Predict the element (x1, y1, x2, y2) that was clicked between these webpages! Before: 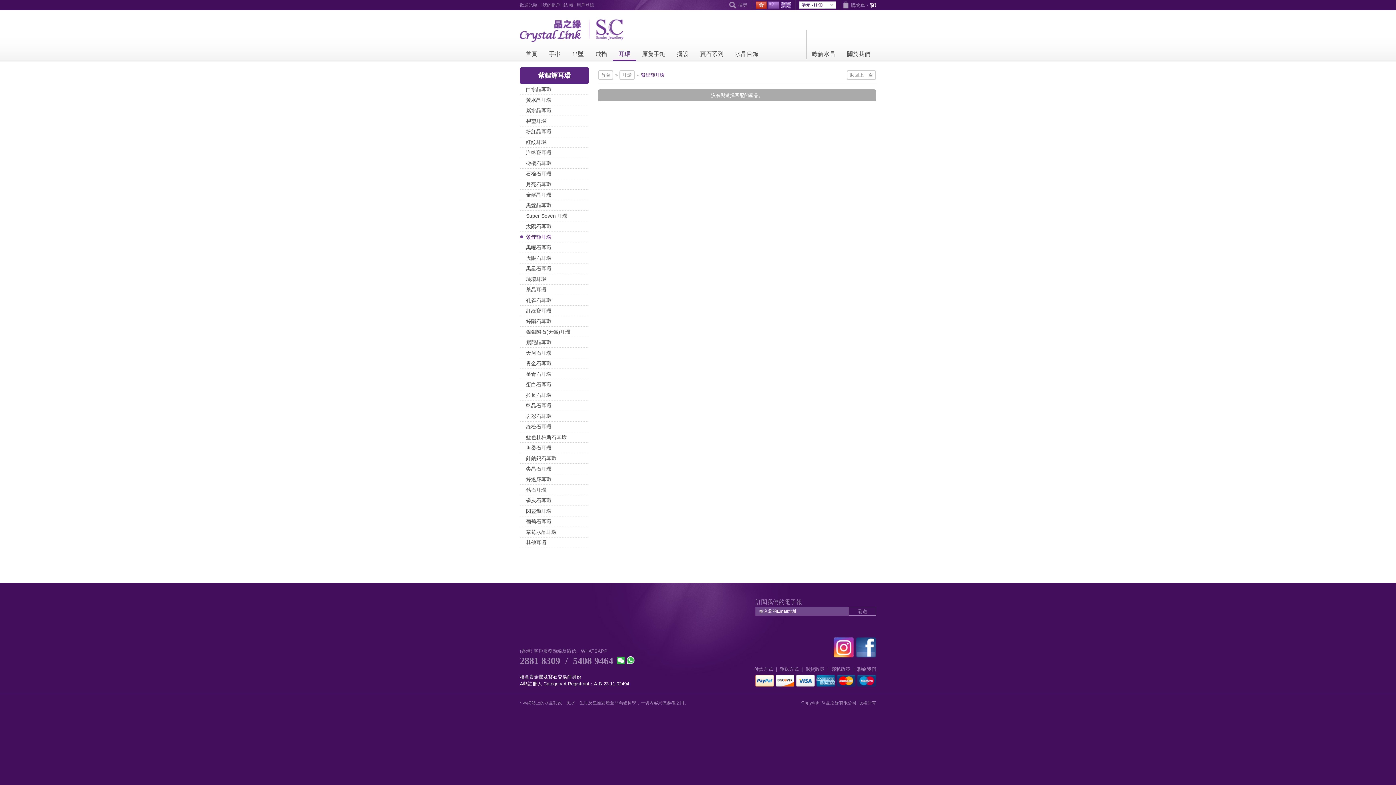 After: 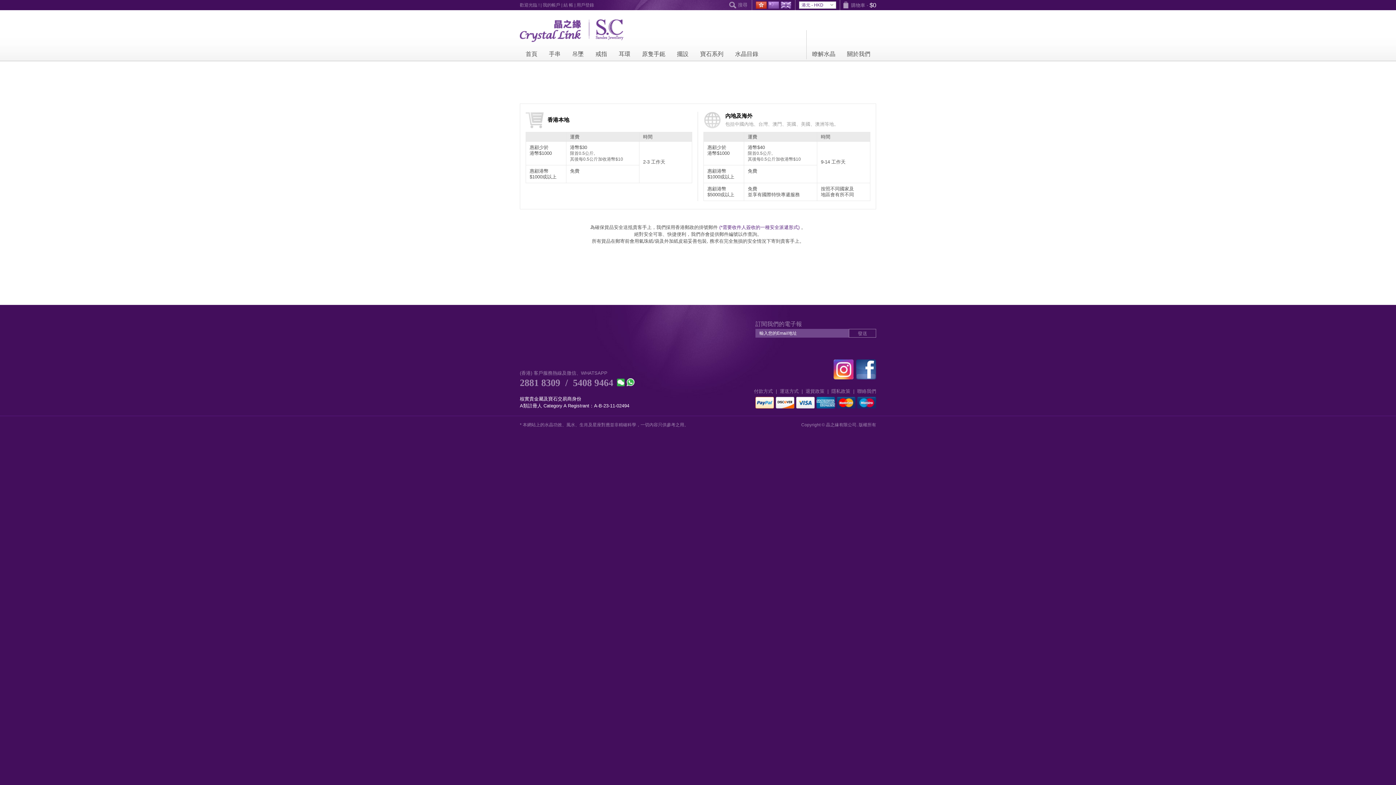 Action: label: 運送方式 bbox: (780, 666, 798, 672)